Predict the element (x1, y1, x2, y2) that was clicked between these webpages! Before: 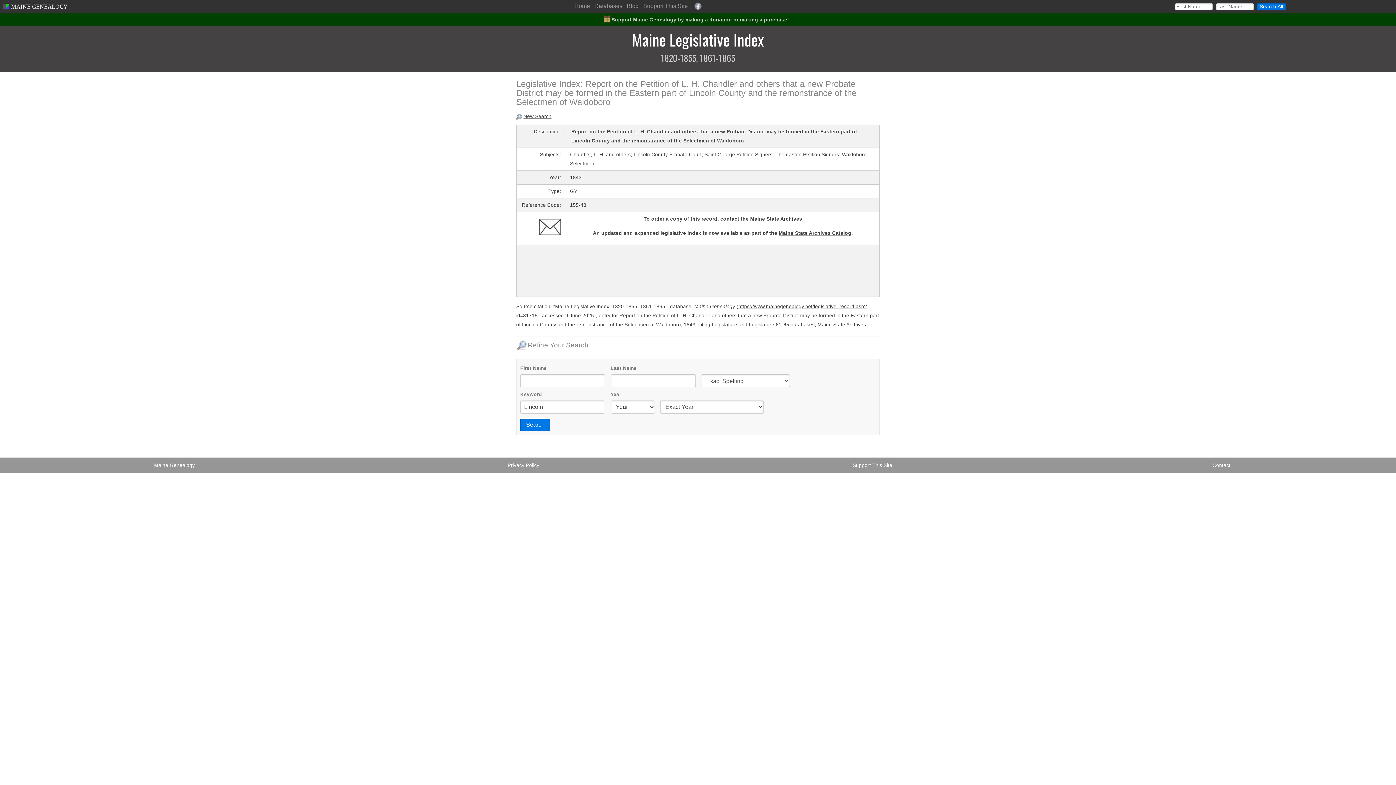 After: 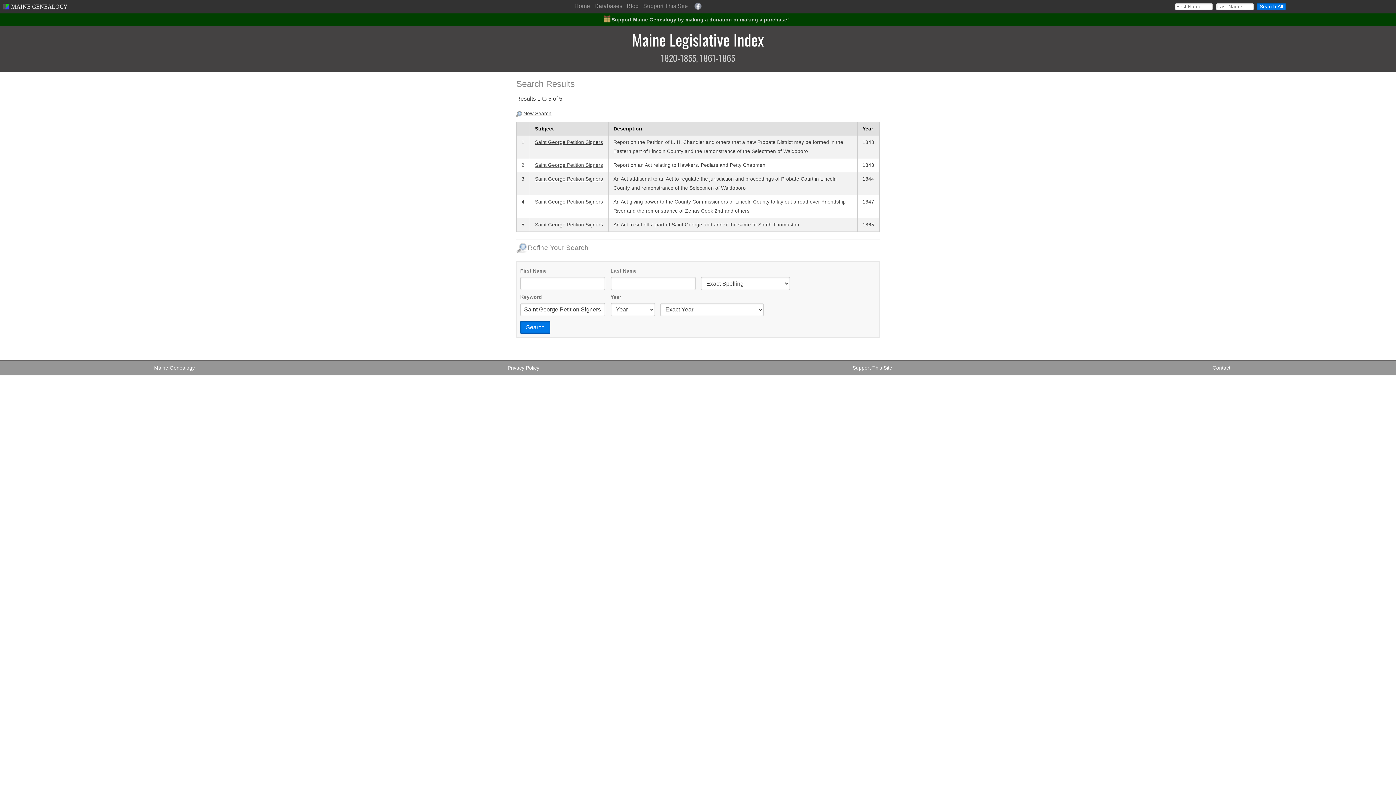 Action: bbox: (704, 152, 772, 157) label: Saint George Petition Signers